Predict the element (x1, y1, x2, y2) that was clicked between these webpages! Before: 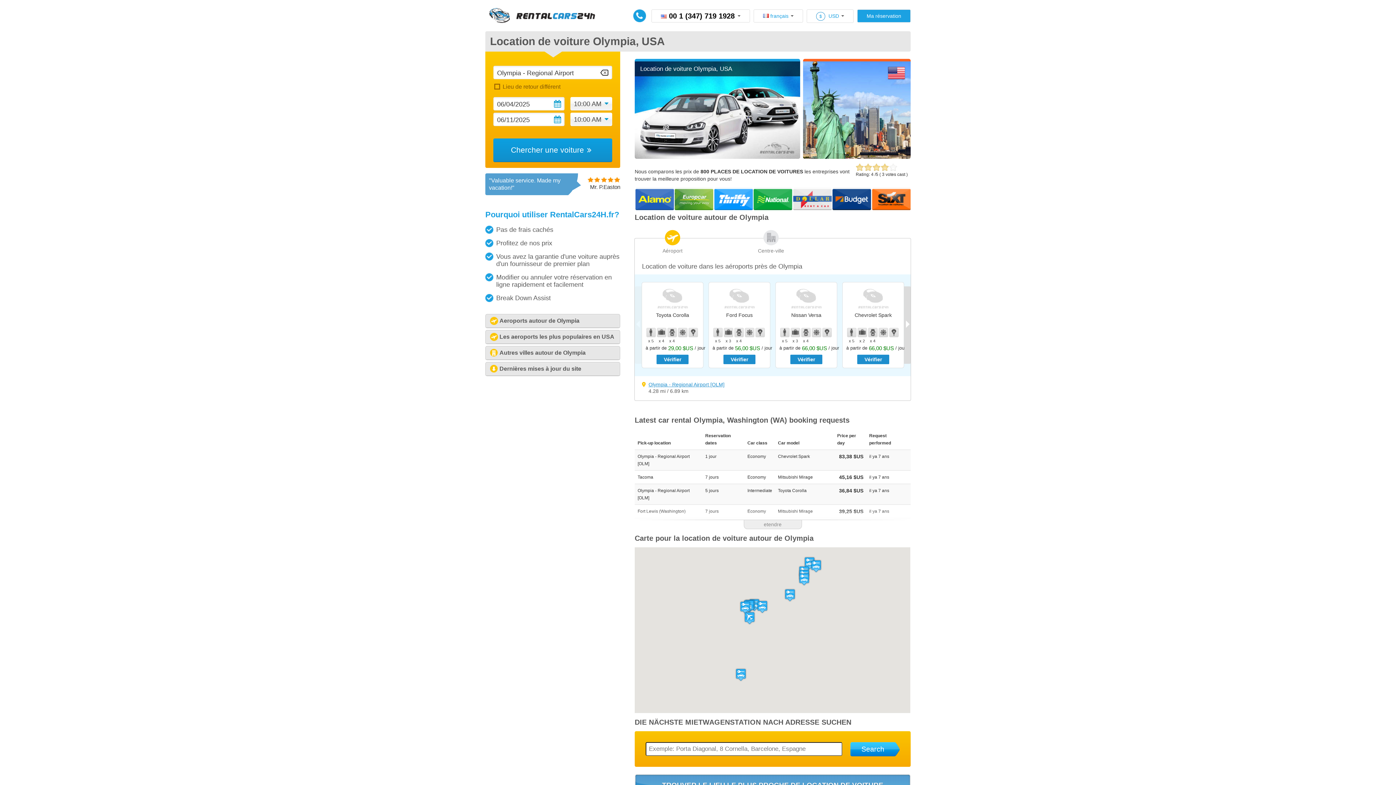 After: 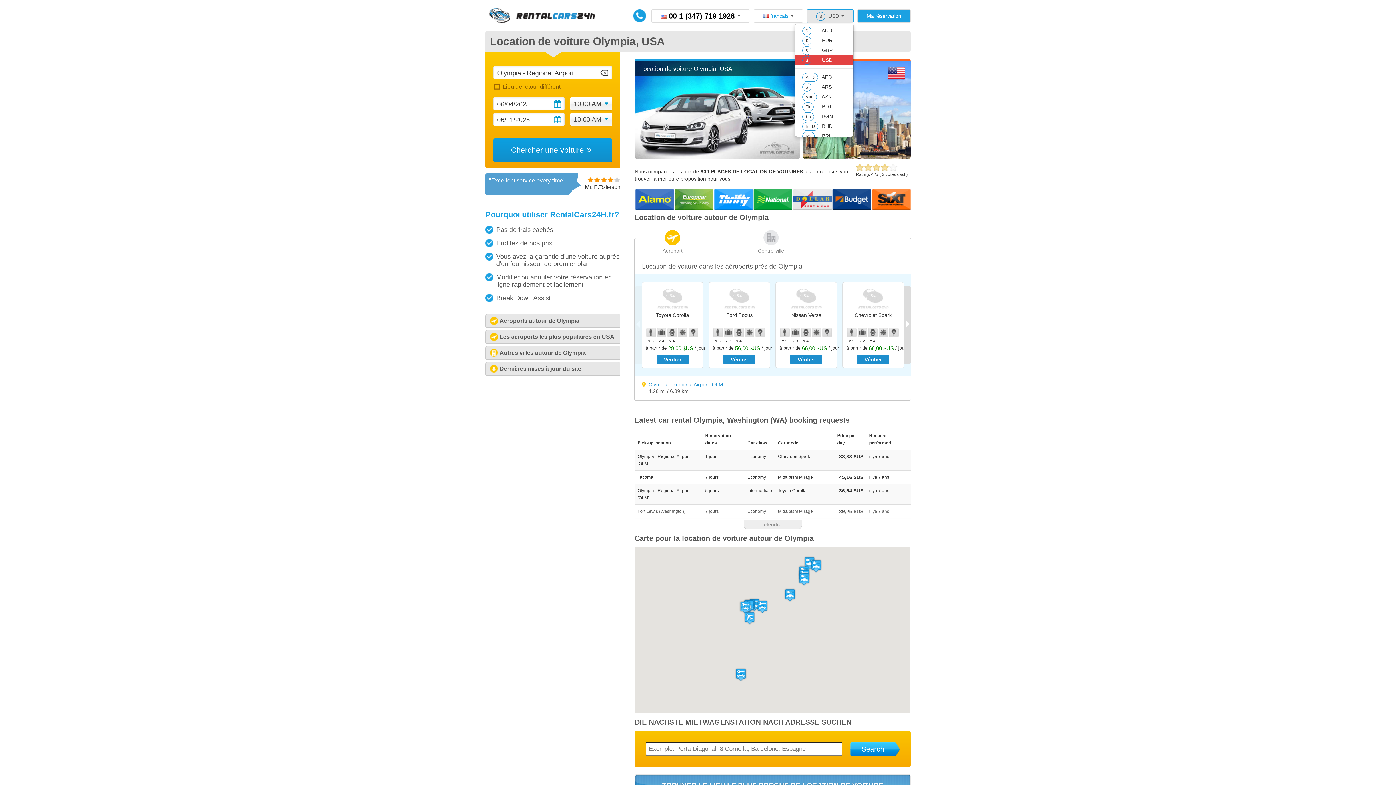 Action: label: $ USD  bbox: (806, 9, 853, 22)